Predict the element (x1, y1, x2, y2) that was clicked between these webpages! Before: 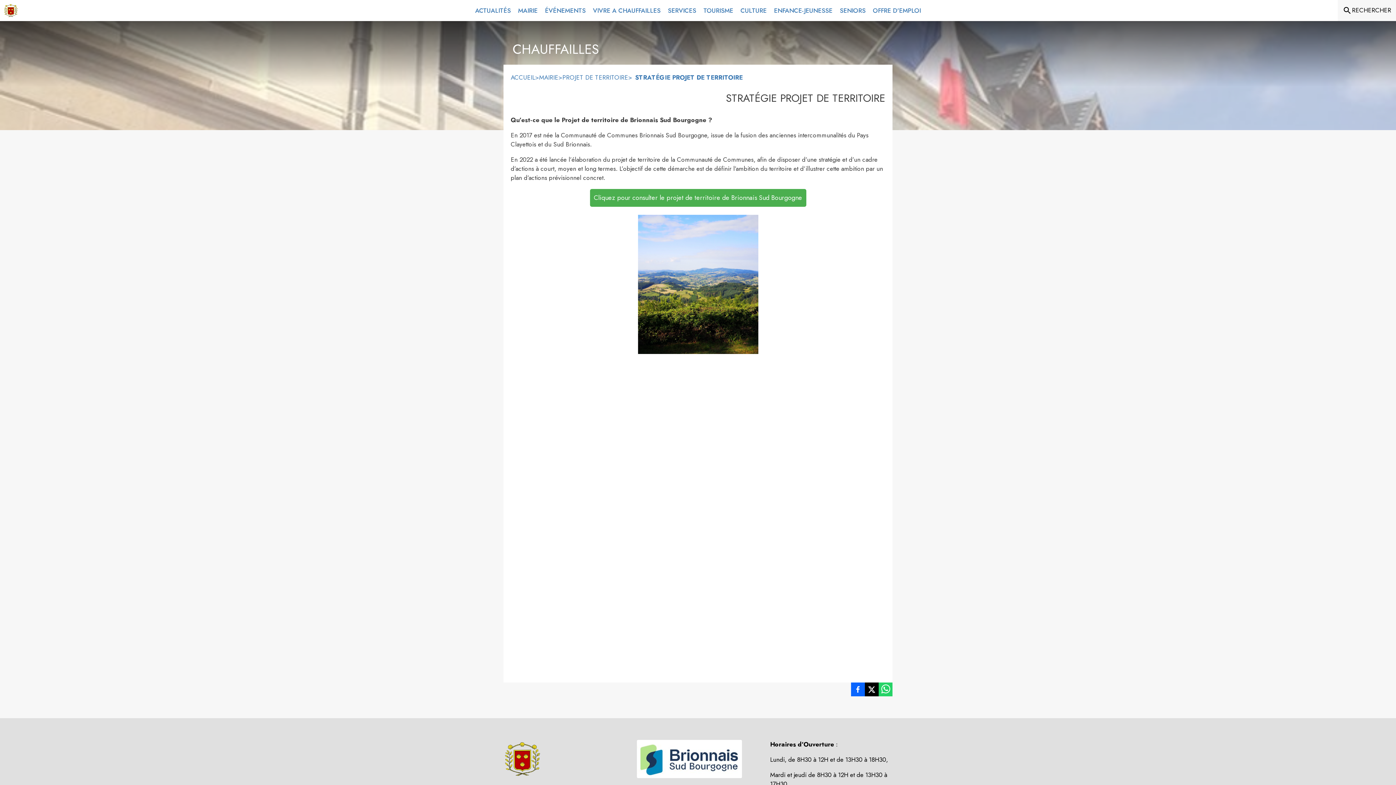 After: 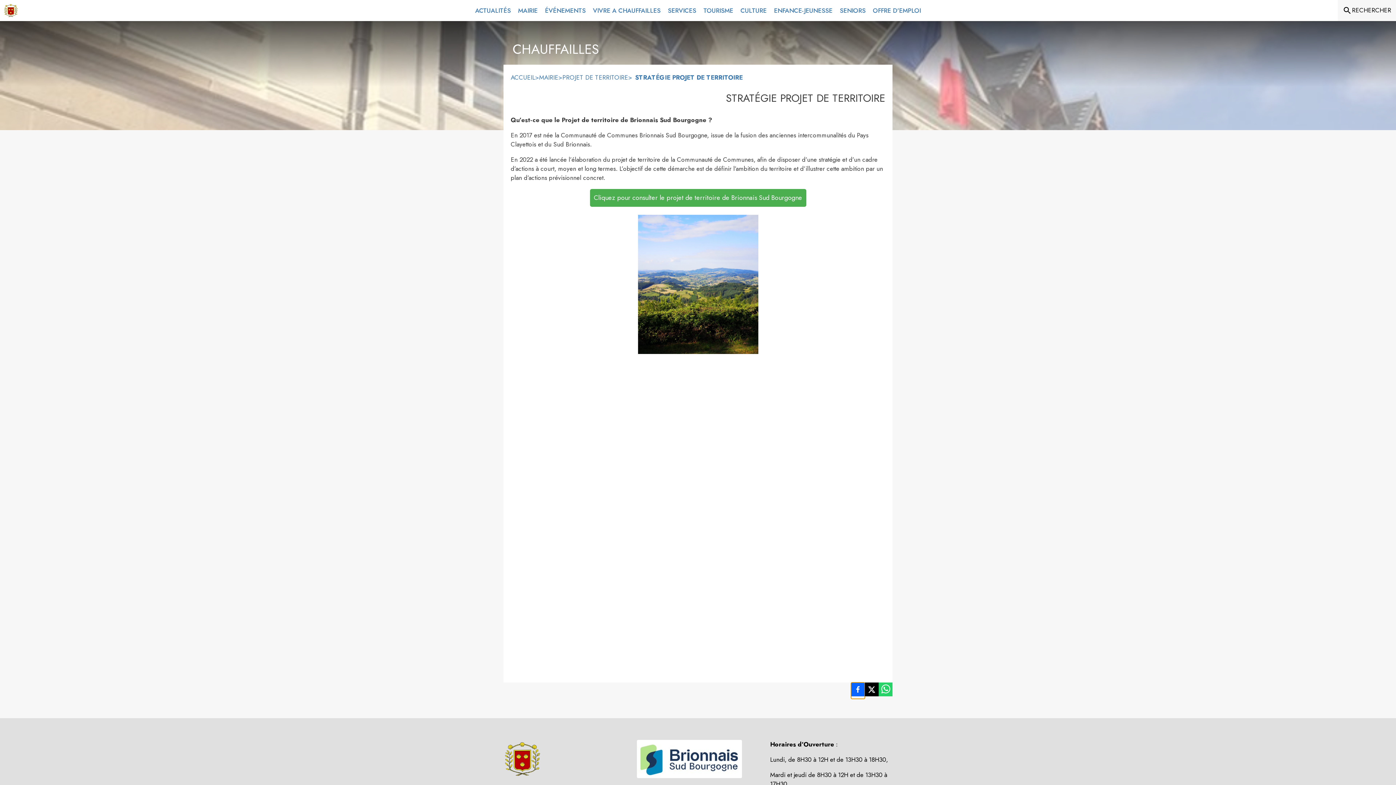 Action: label: Partager Stratégie Projet de territoire sur Facebook bbox: (851, 682, 865, 699)